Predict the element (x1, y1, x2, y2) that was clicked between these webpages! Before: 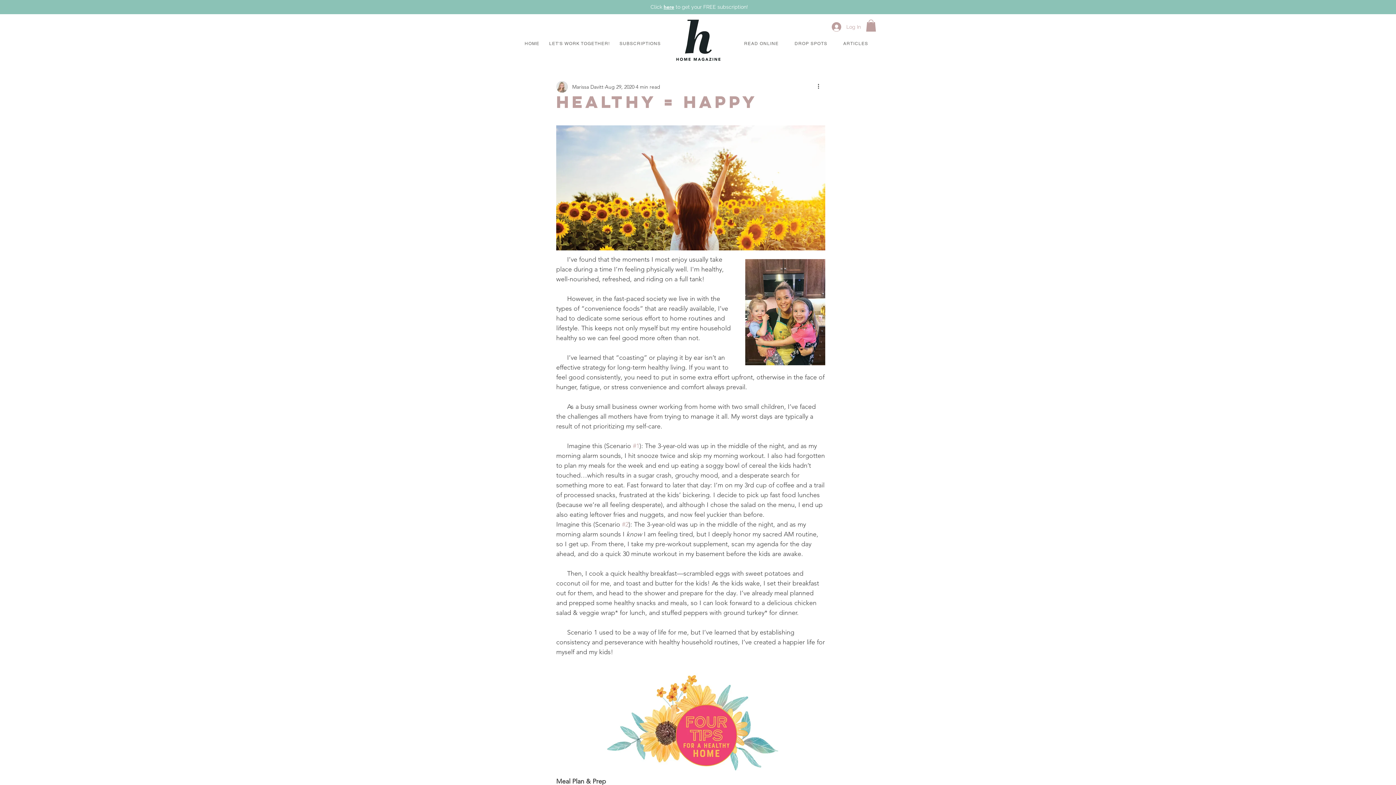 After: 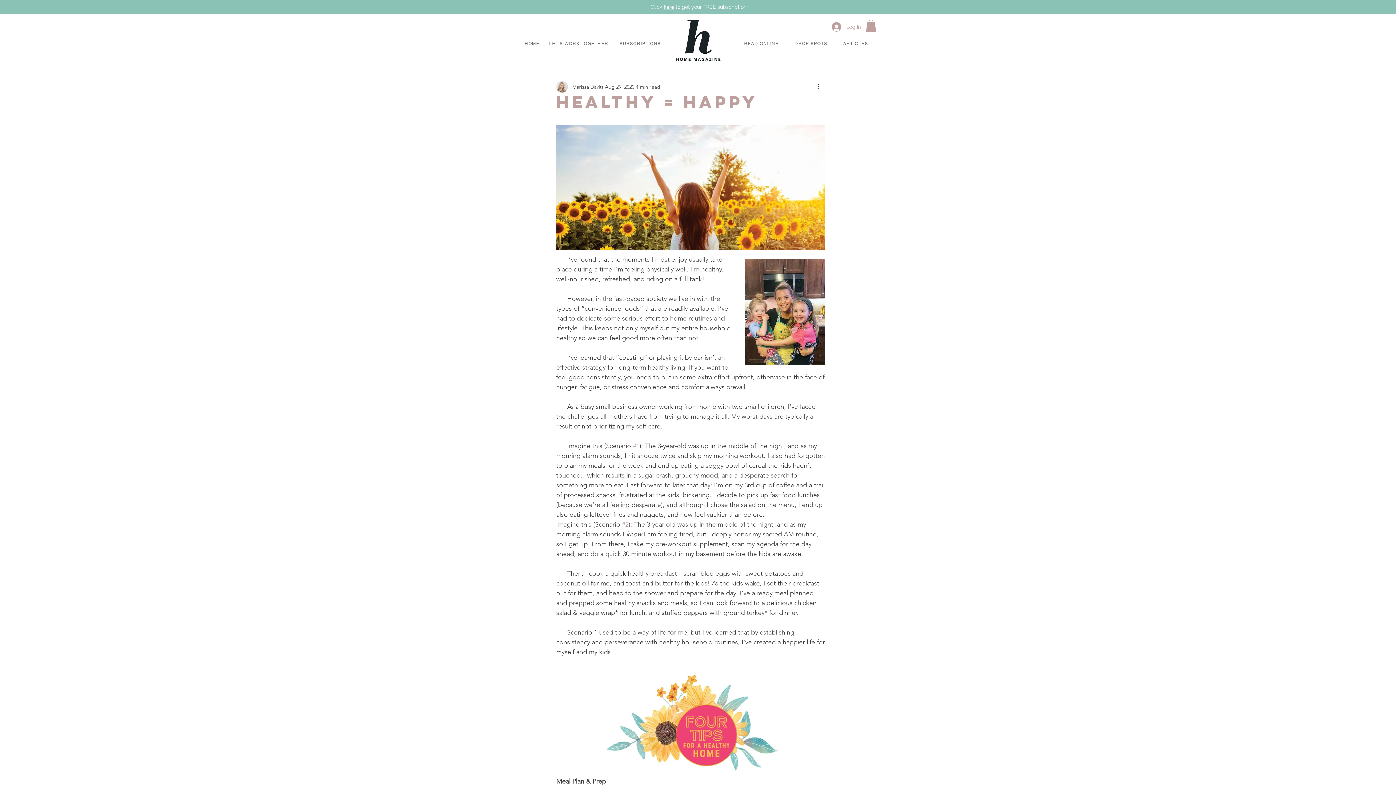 Action: bbox: (544, 37, 614, 50) label: LET'S WORK TOGETHER!